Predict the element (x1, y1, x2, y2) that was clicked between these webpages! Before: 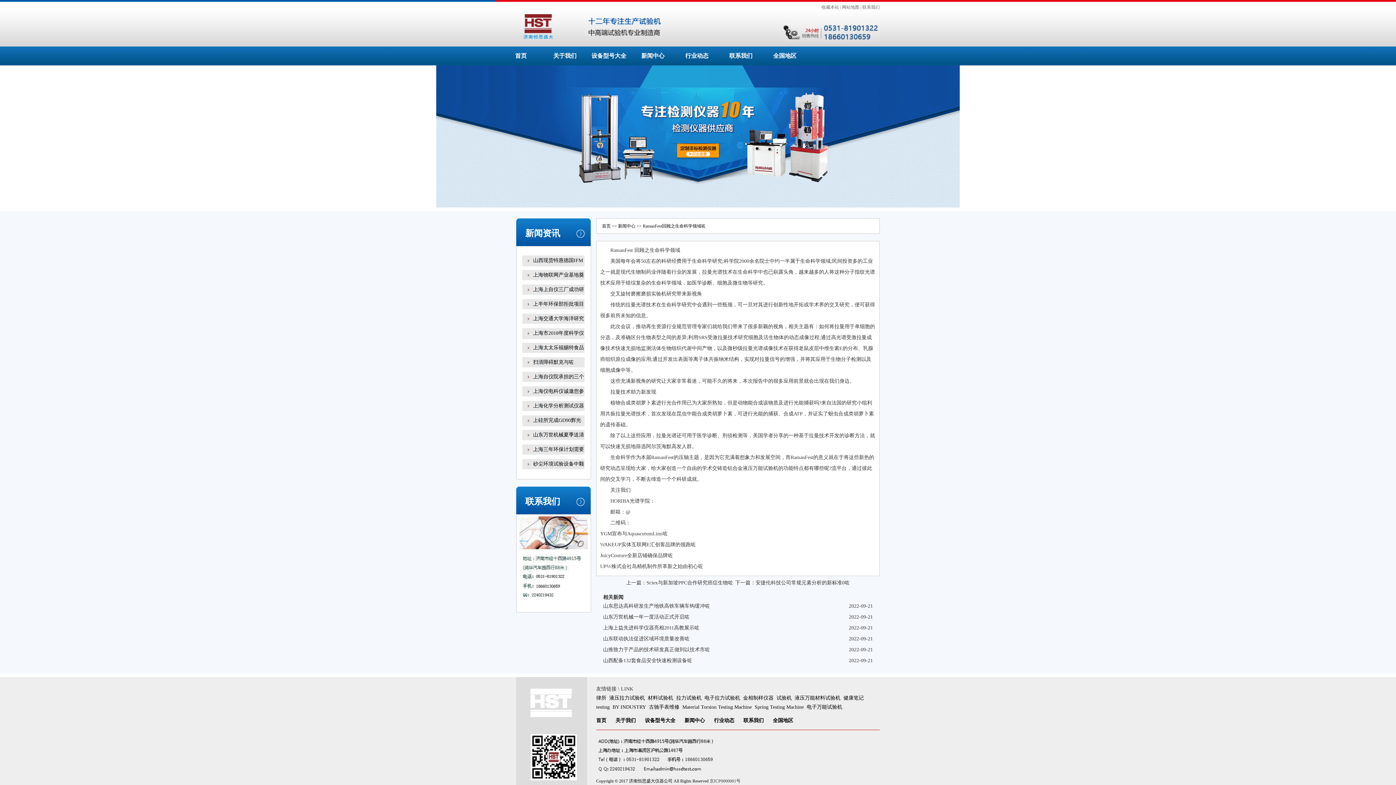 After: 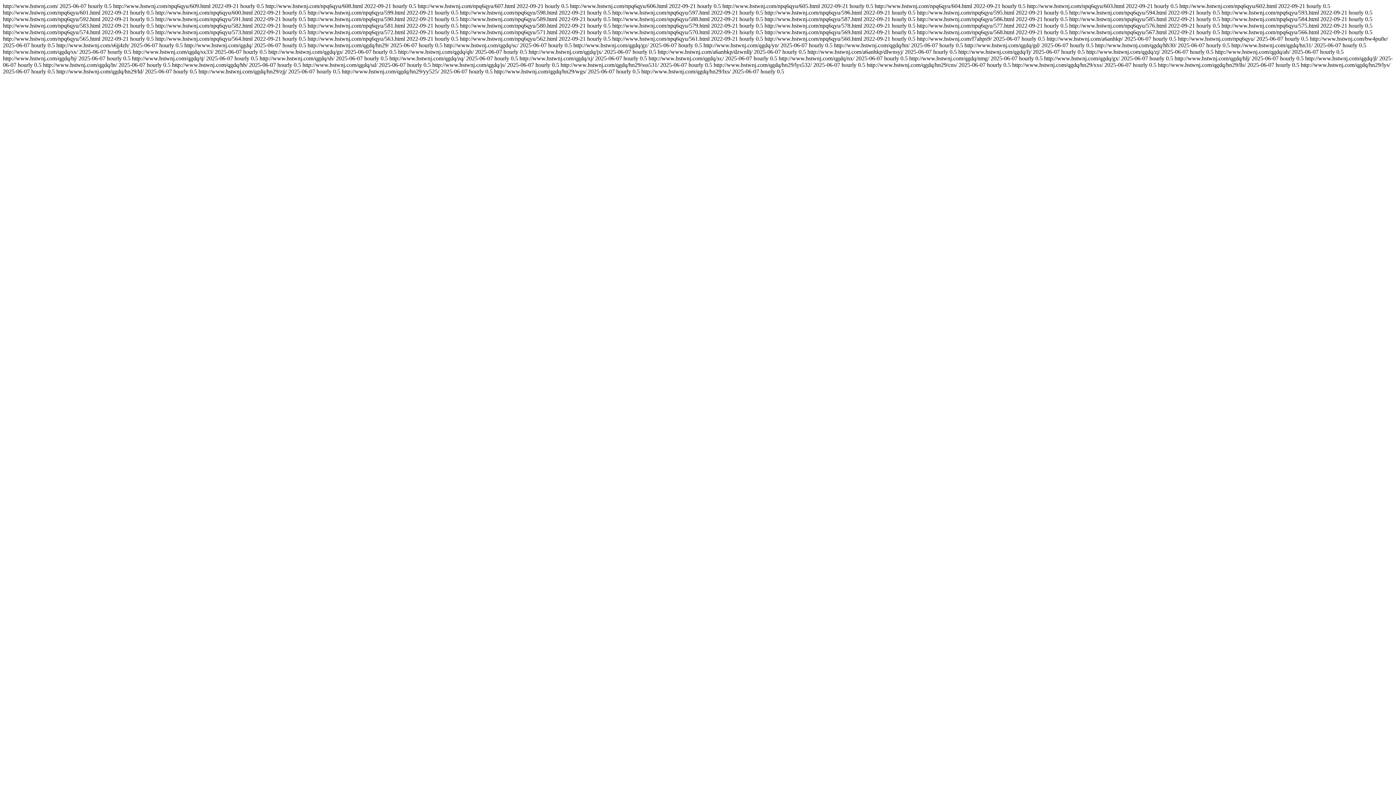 Action: label: 网站地图 bbox: (842, 4, 859, 9)